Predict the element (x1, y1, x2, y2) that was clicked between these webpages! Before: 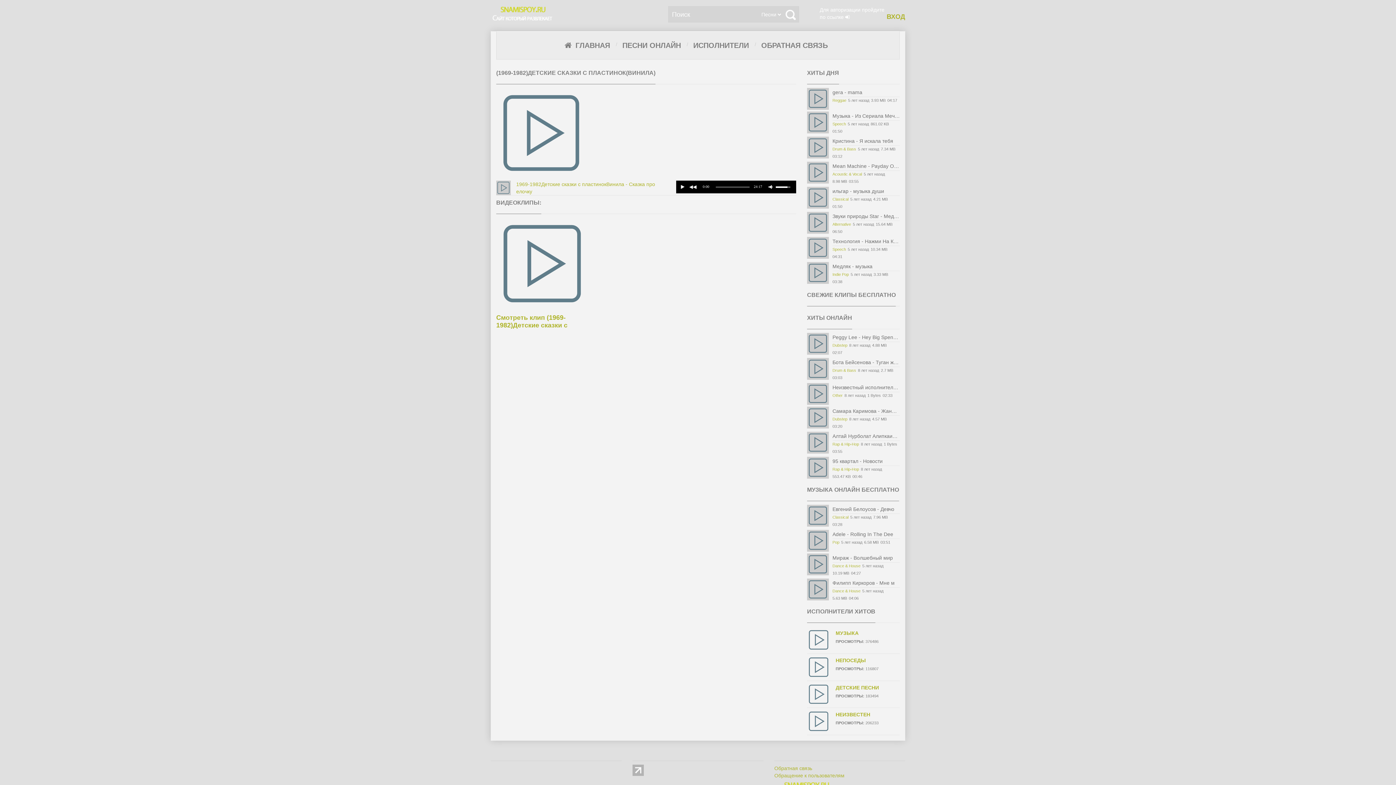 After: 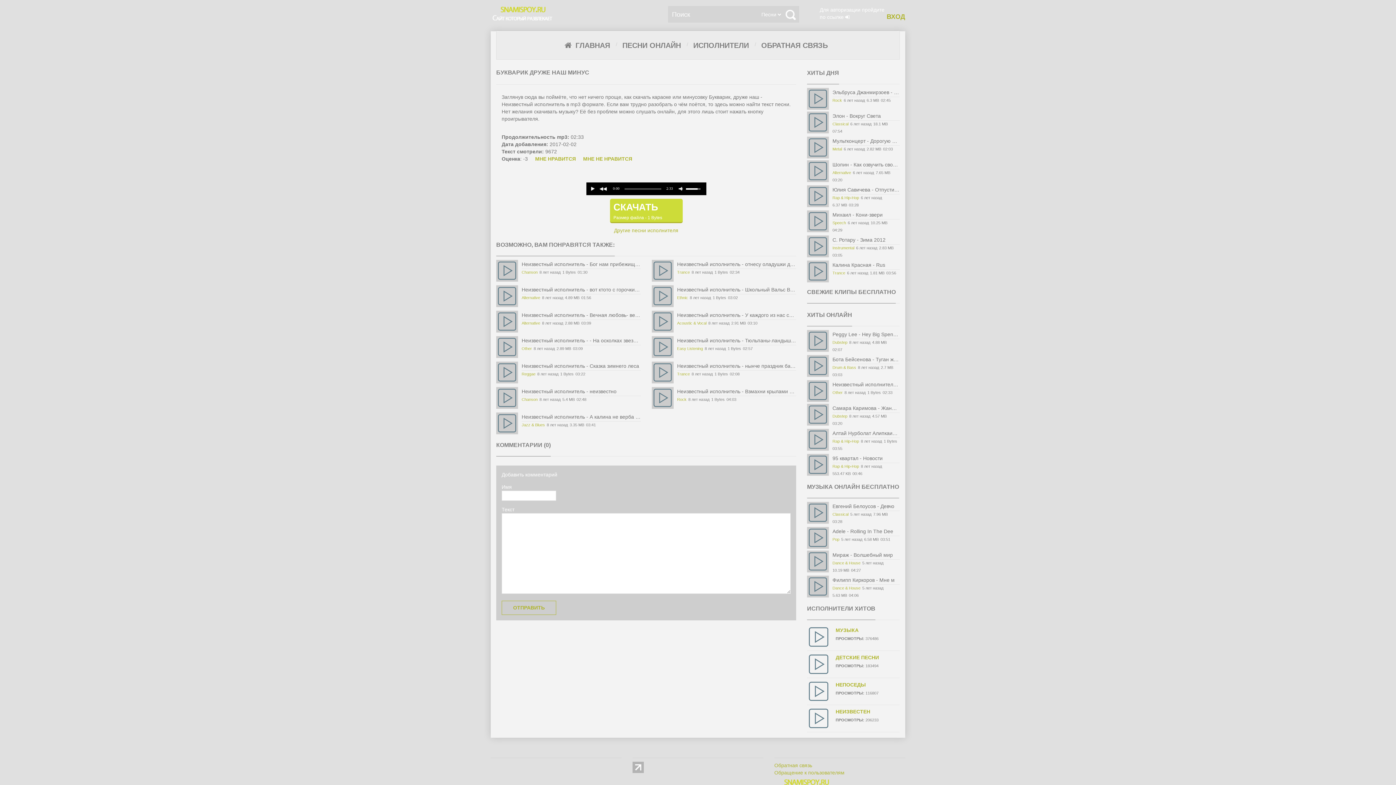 Action: bbox: (832, 384, 950, 390) label: Неизвестный исполнитель - Букварик, друже наш